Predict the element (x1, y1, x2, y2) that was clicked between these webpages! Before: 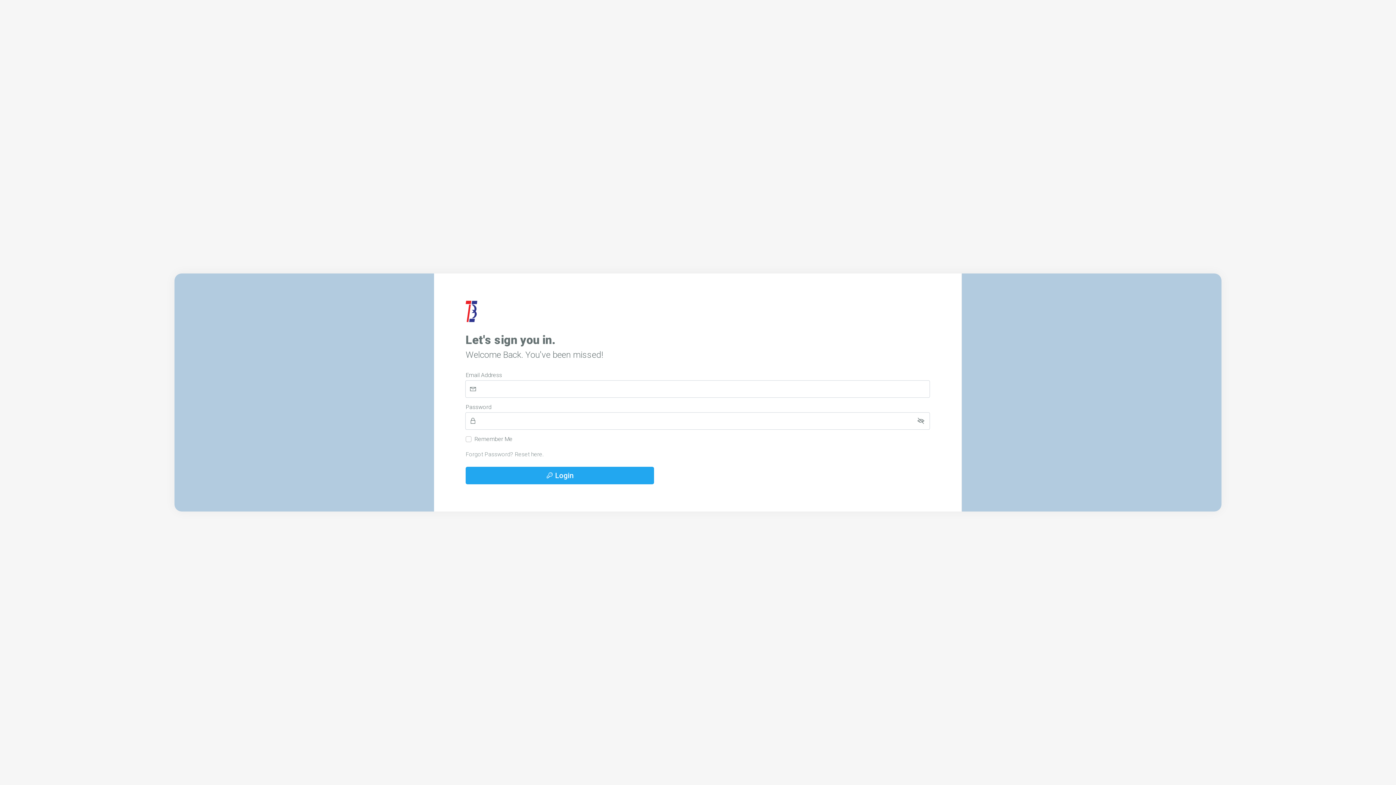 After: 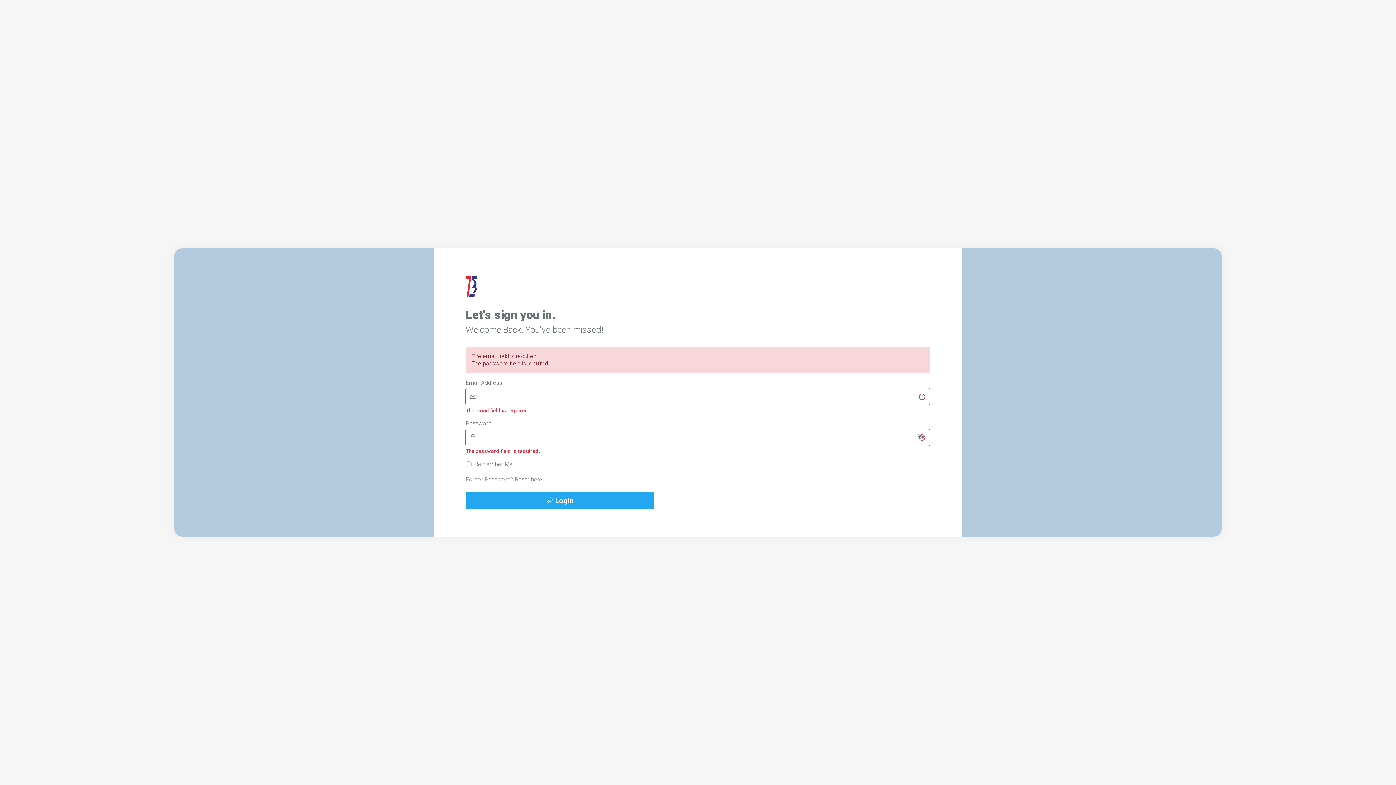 Action: bbox: (465, 467, 654, 484) label:  Login